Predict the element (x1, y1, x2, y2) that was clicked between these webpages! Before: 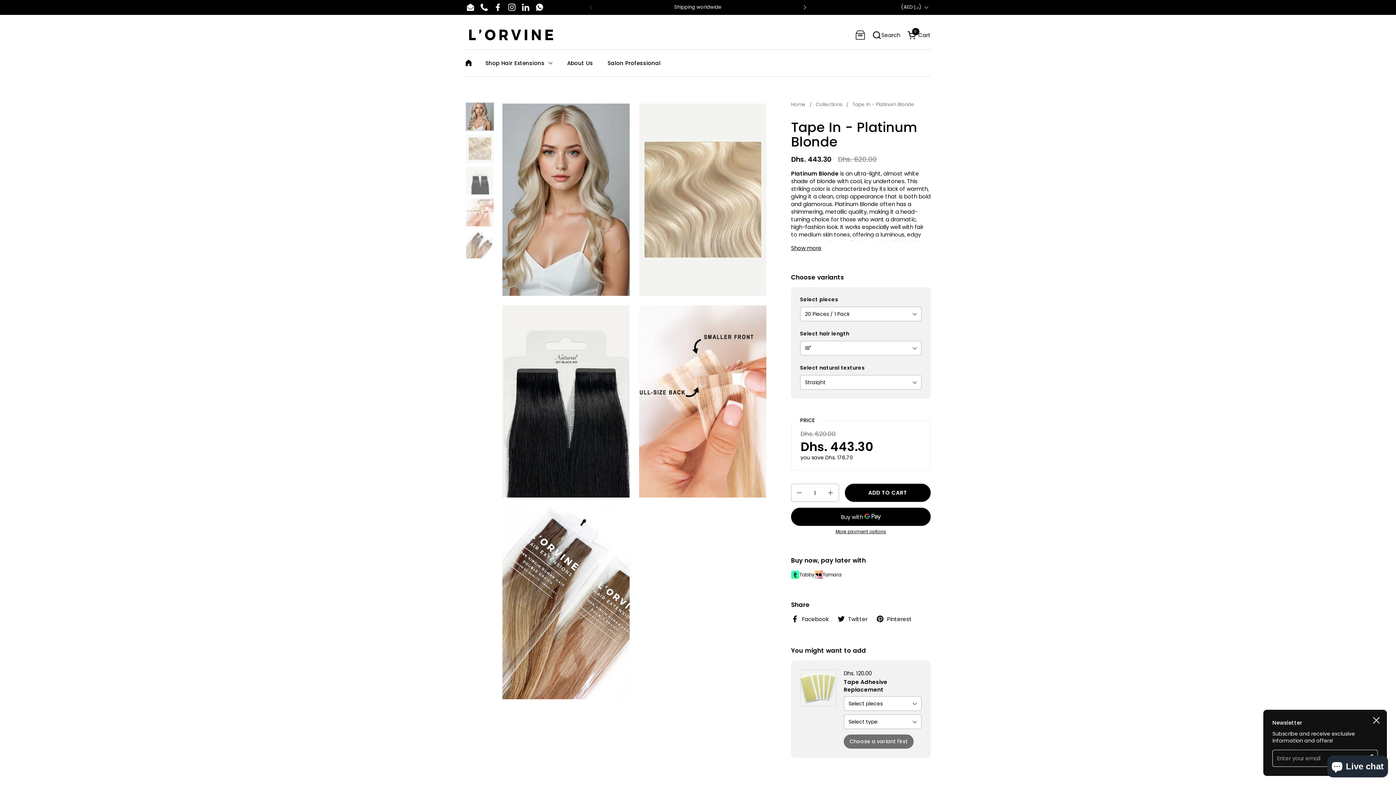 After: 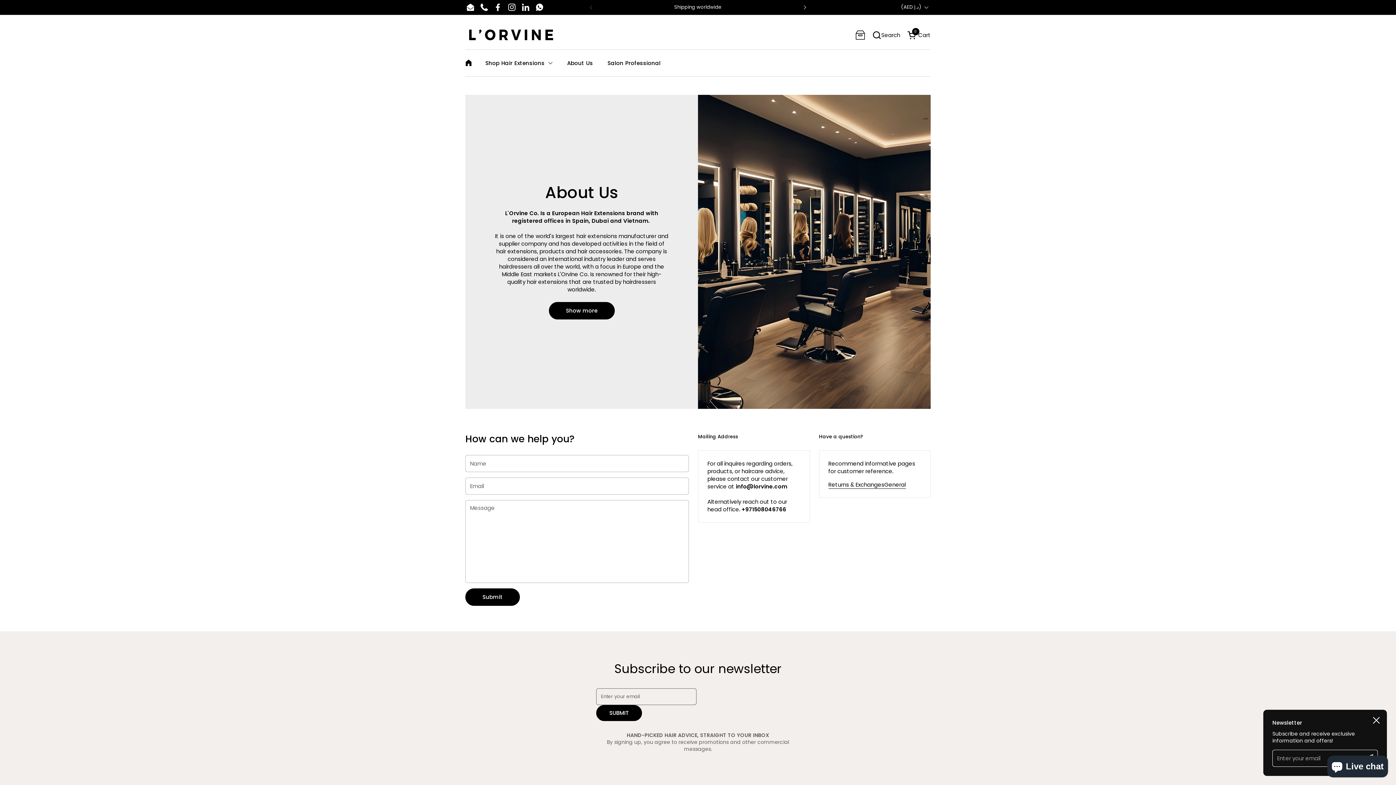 Action: bbox: (560, 54, 600, 71) label: About Us